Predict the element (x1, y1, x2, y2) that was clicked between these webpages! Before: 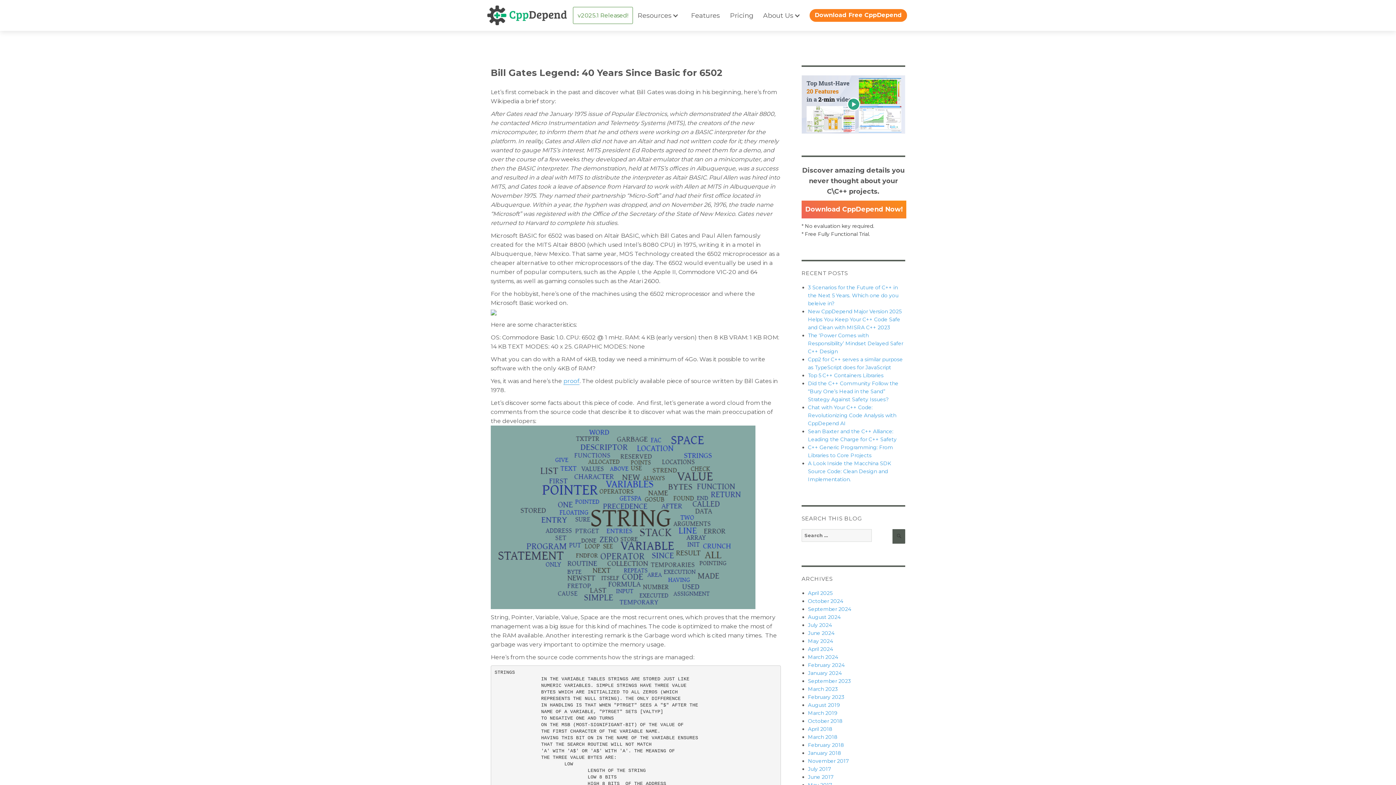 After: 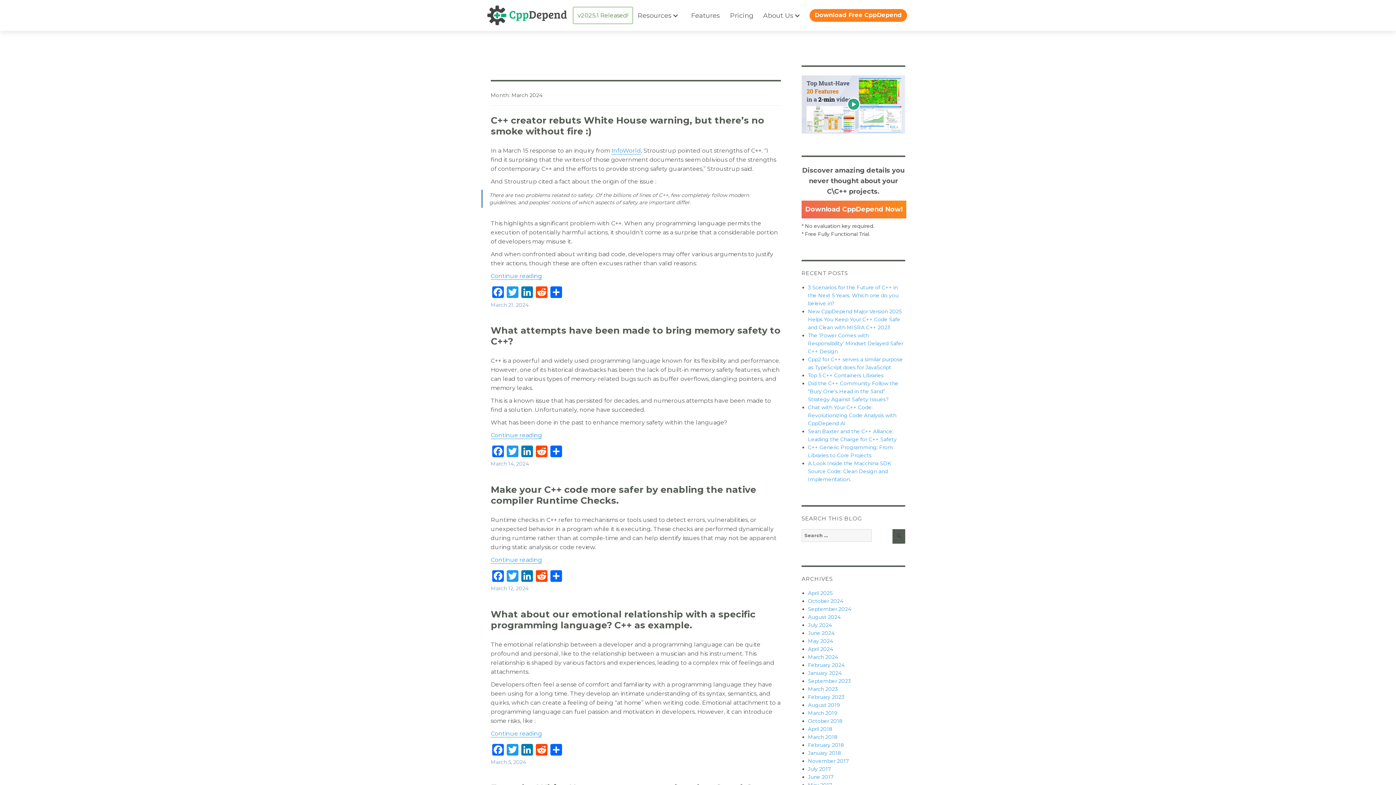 Action: label: March 2024 bbox: (808, 654, 838, 660)